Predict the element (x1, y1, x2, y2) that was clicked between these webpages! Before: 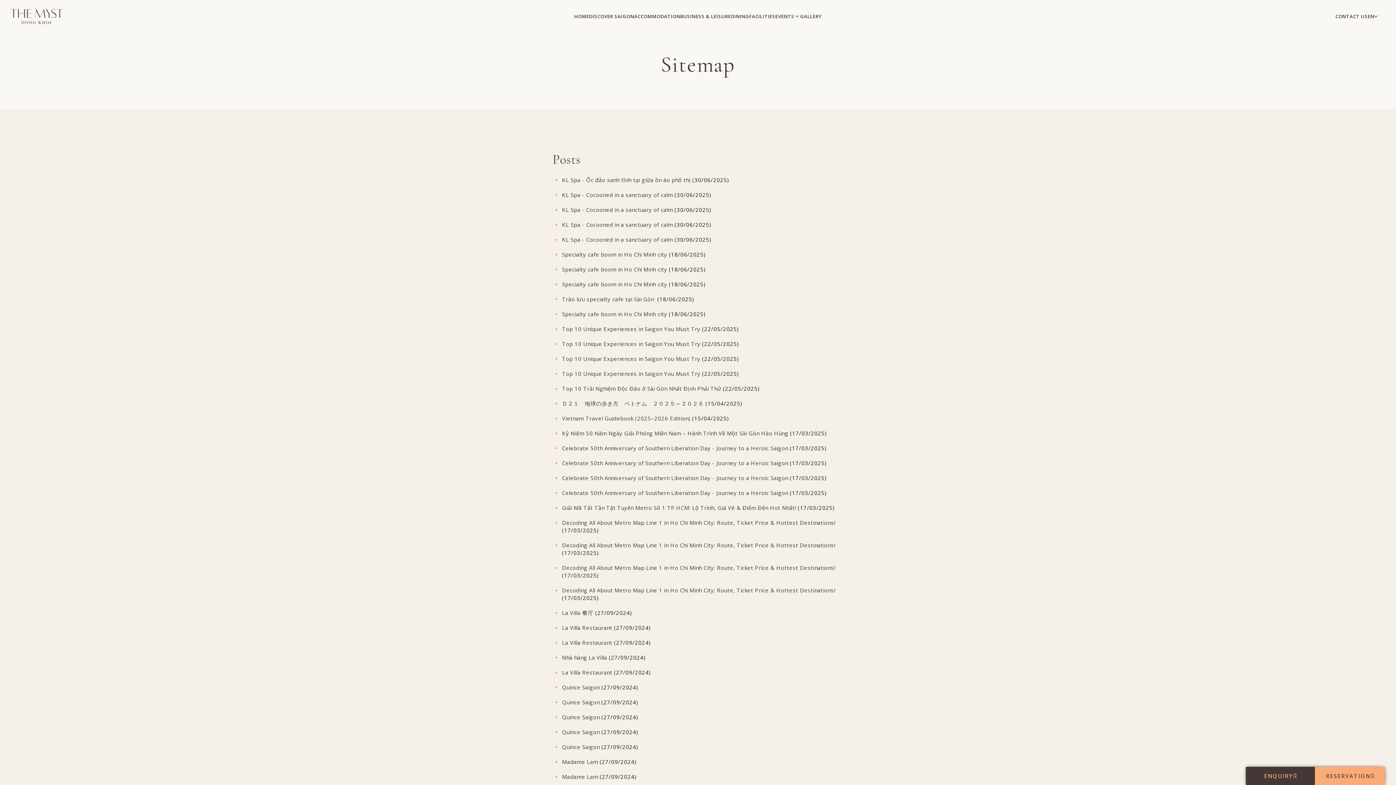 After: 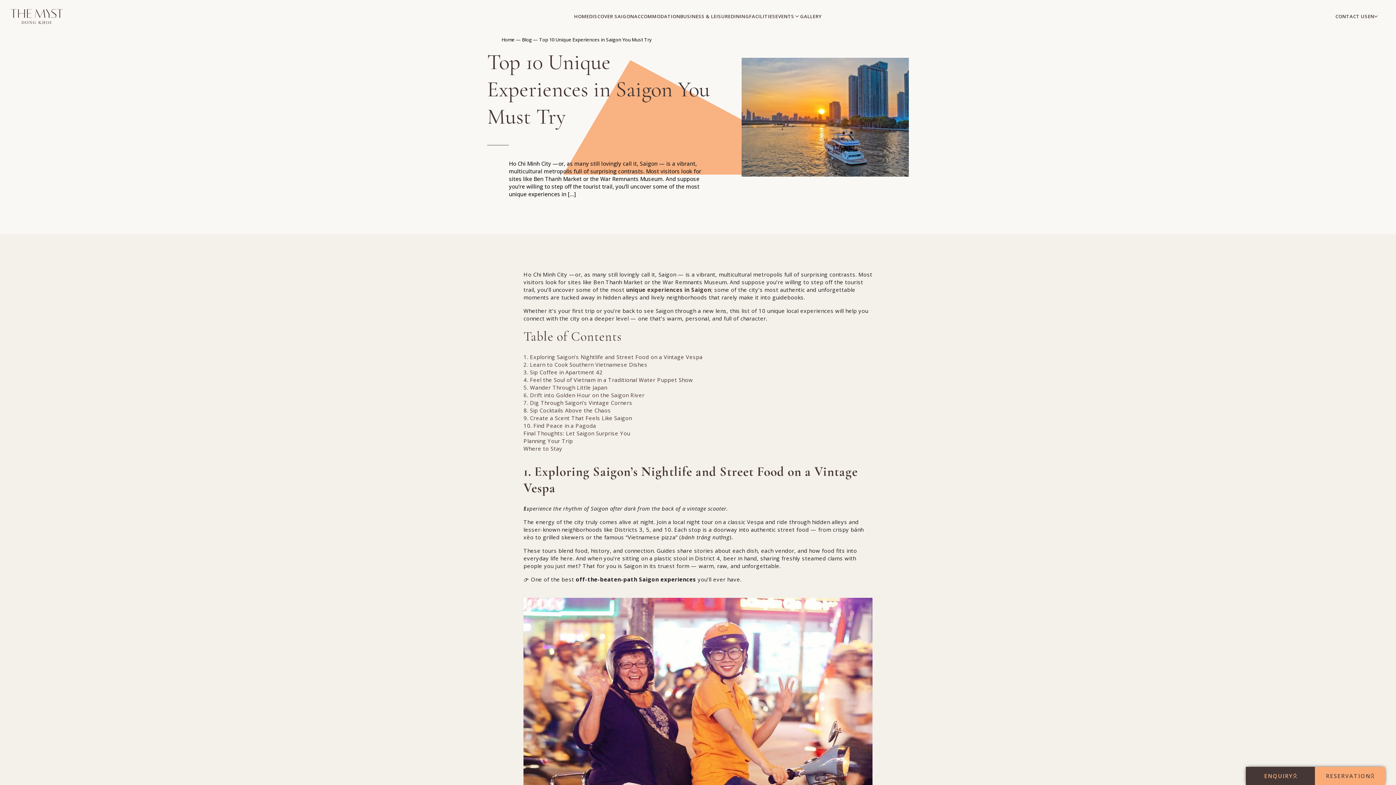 Action: bbox: (562, 340, 700, 347) label: Top 10 Unique Experiences in Saigon You Must Try